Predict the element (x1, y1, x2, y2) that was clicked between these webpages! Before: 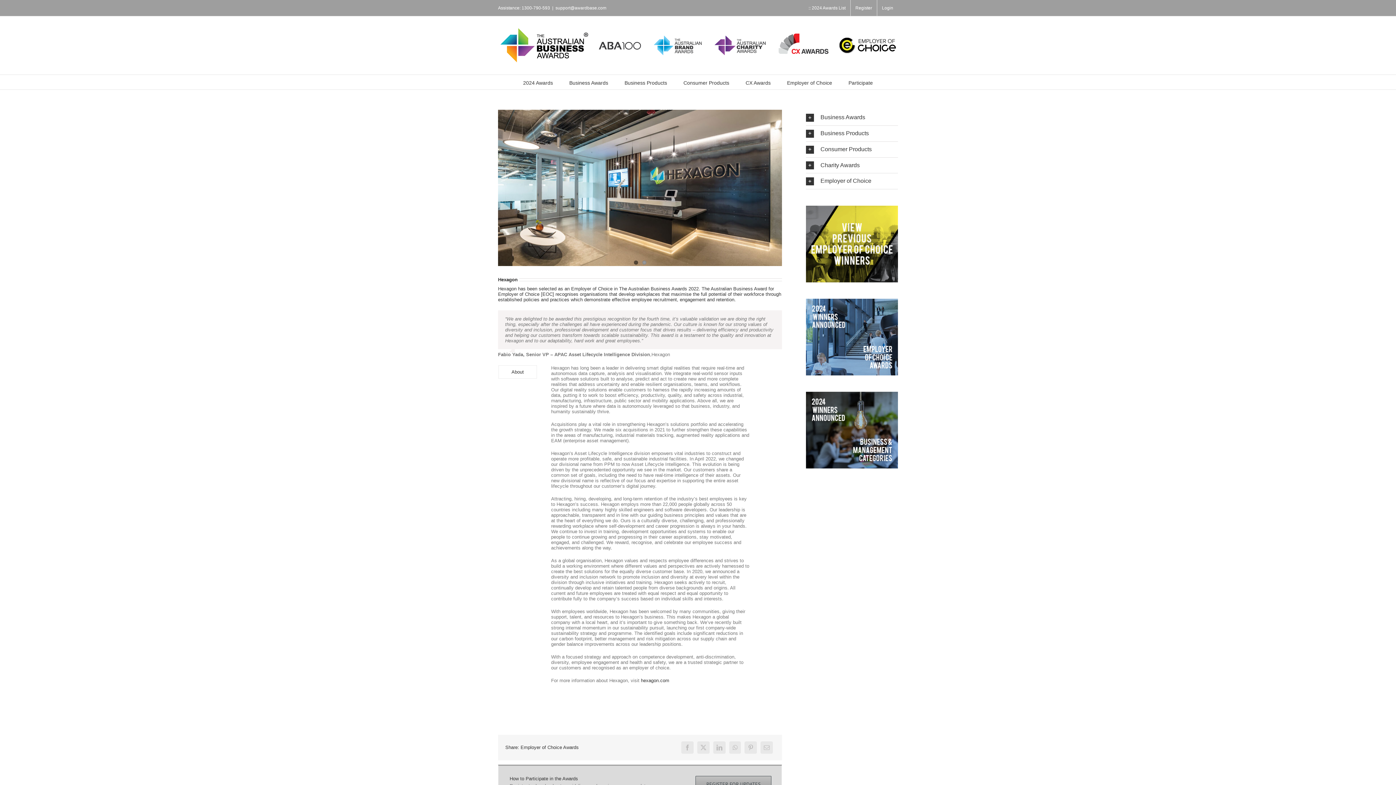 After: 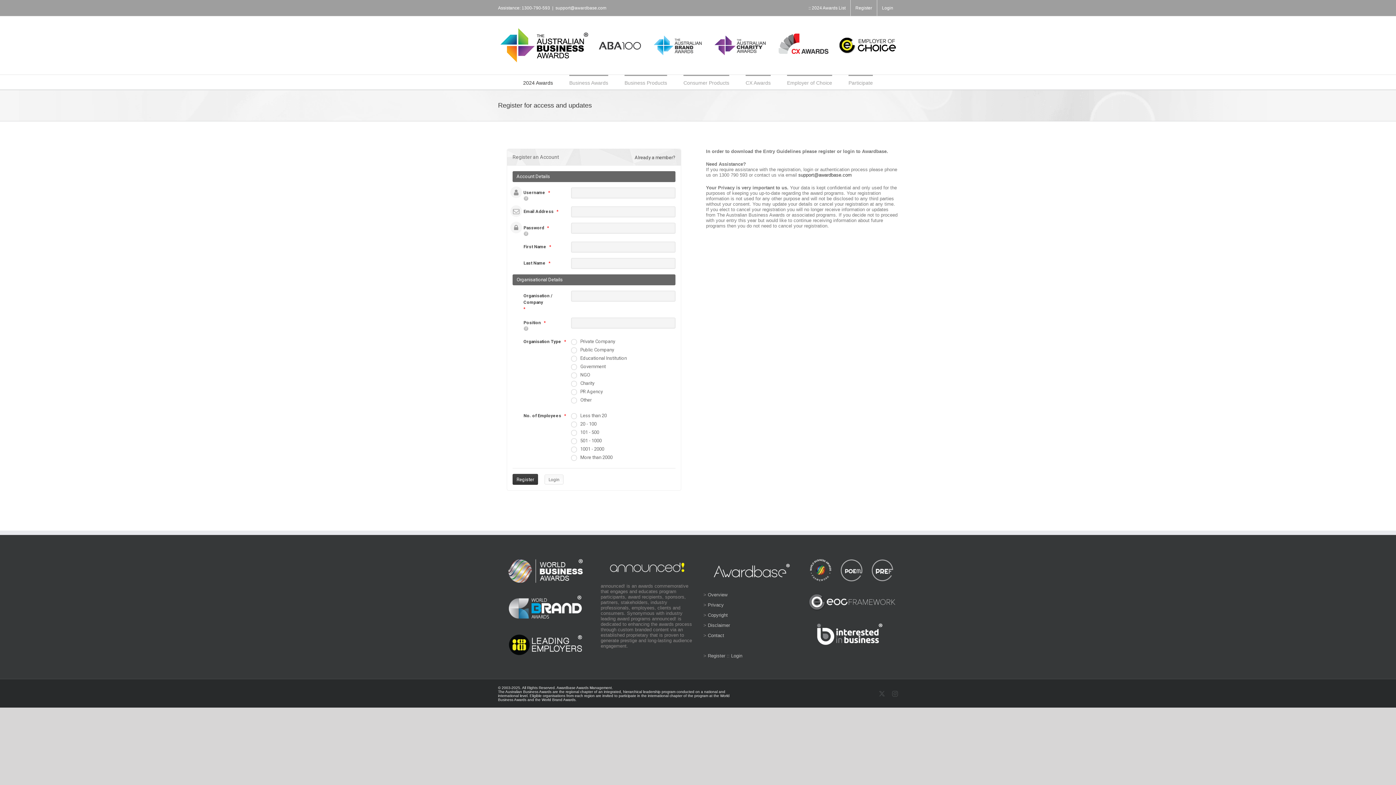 Action: label: Register bbox: (850, 0, 877, 16)